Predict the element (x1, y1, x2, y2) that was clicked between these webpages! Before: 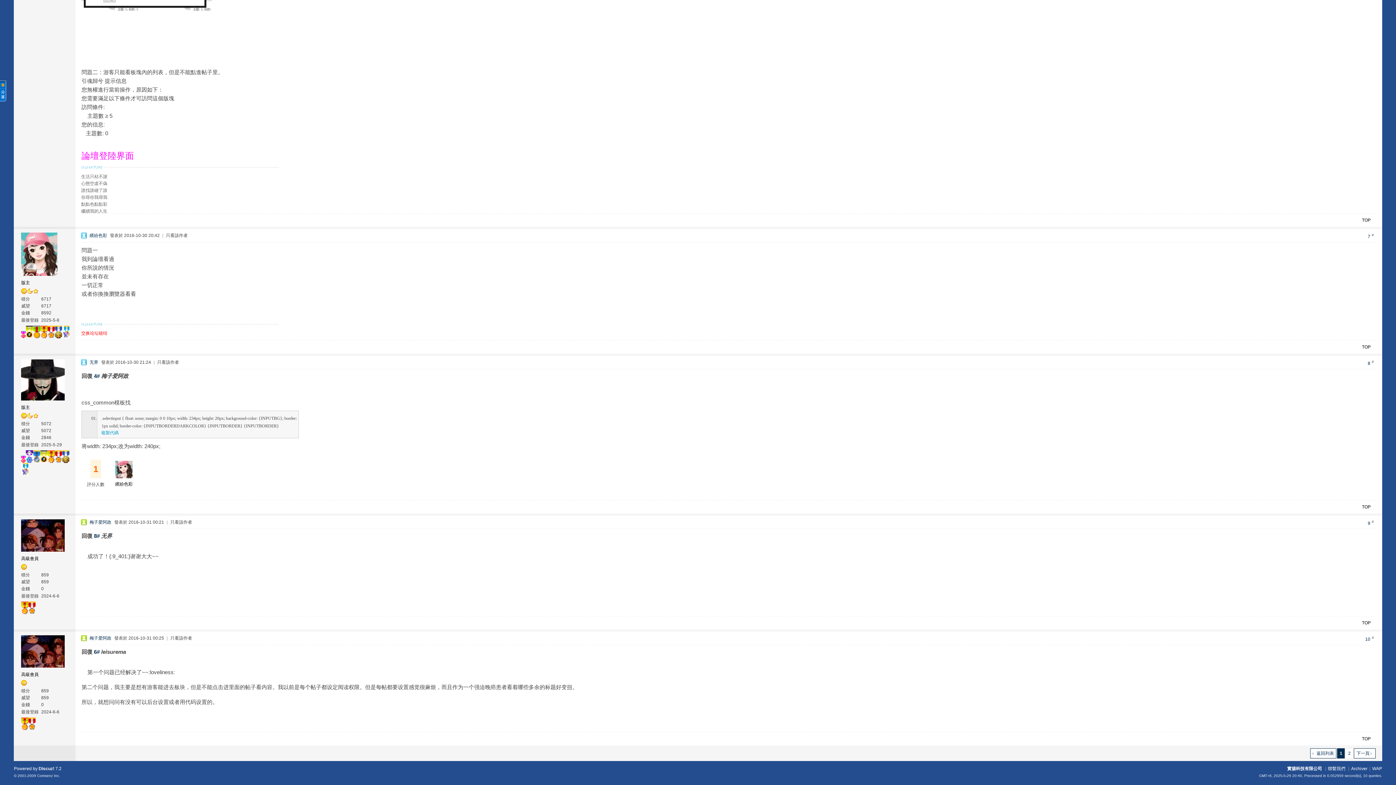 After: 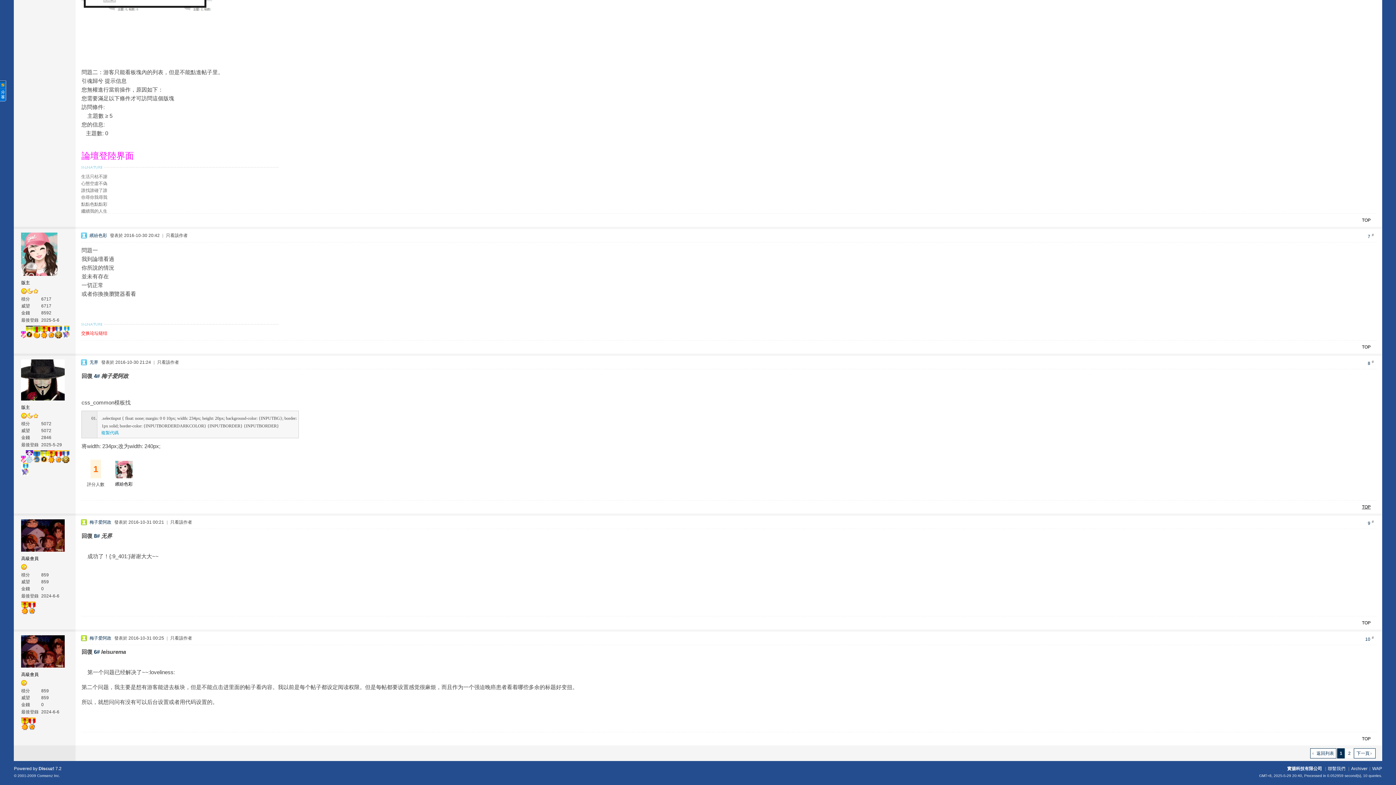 Action: bbox: (1362, 504, 1371, 509) label: TOP